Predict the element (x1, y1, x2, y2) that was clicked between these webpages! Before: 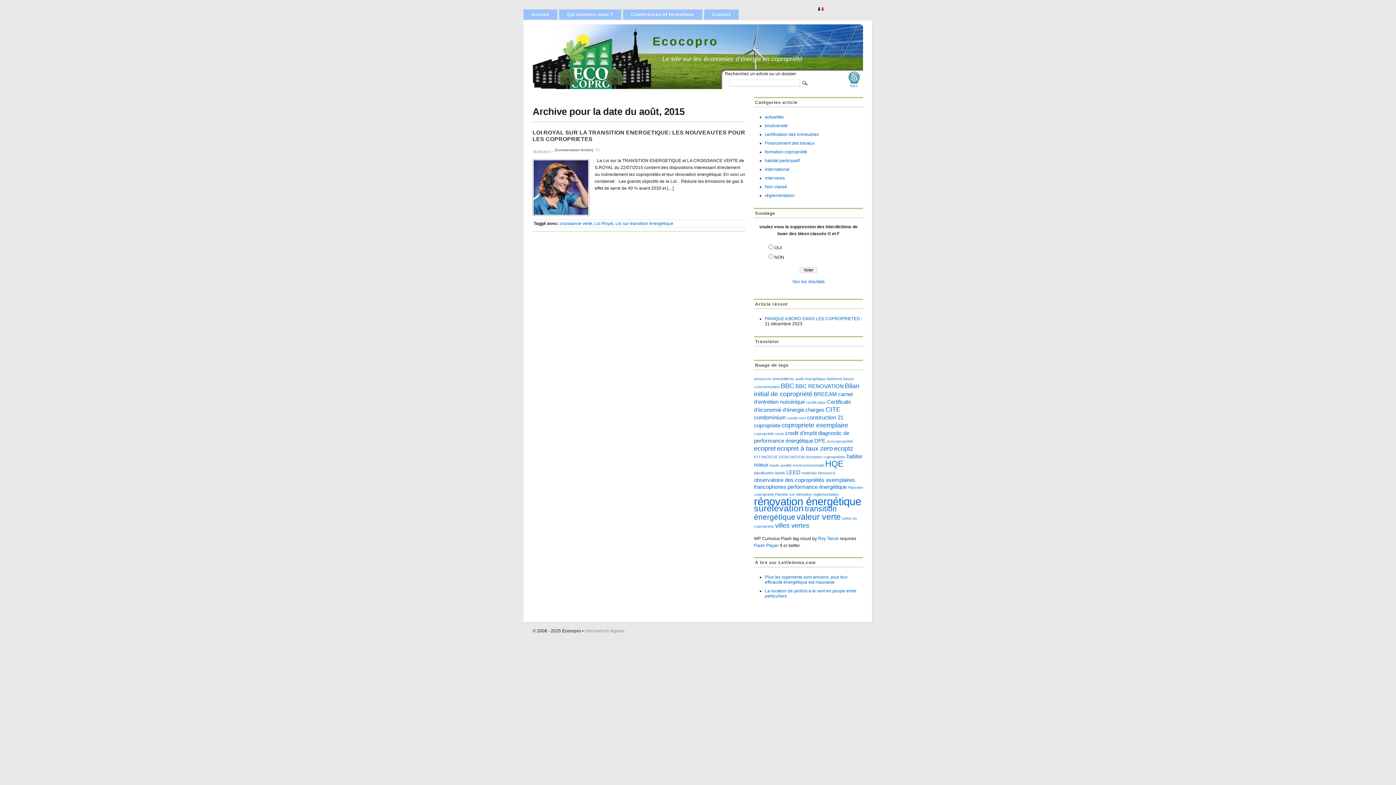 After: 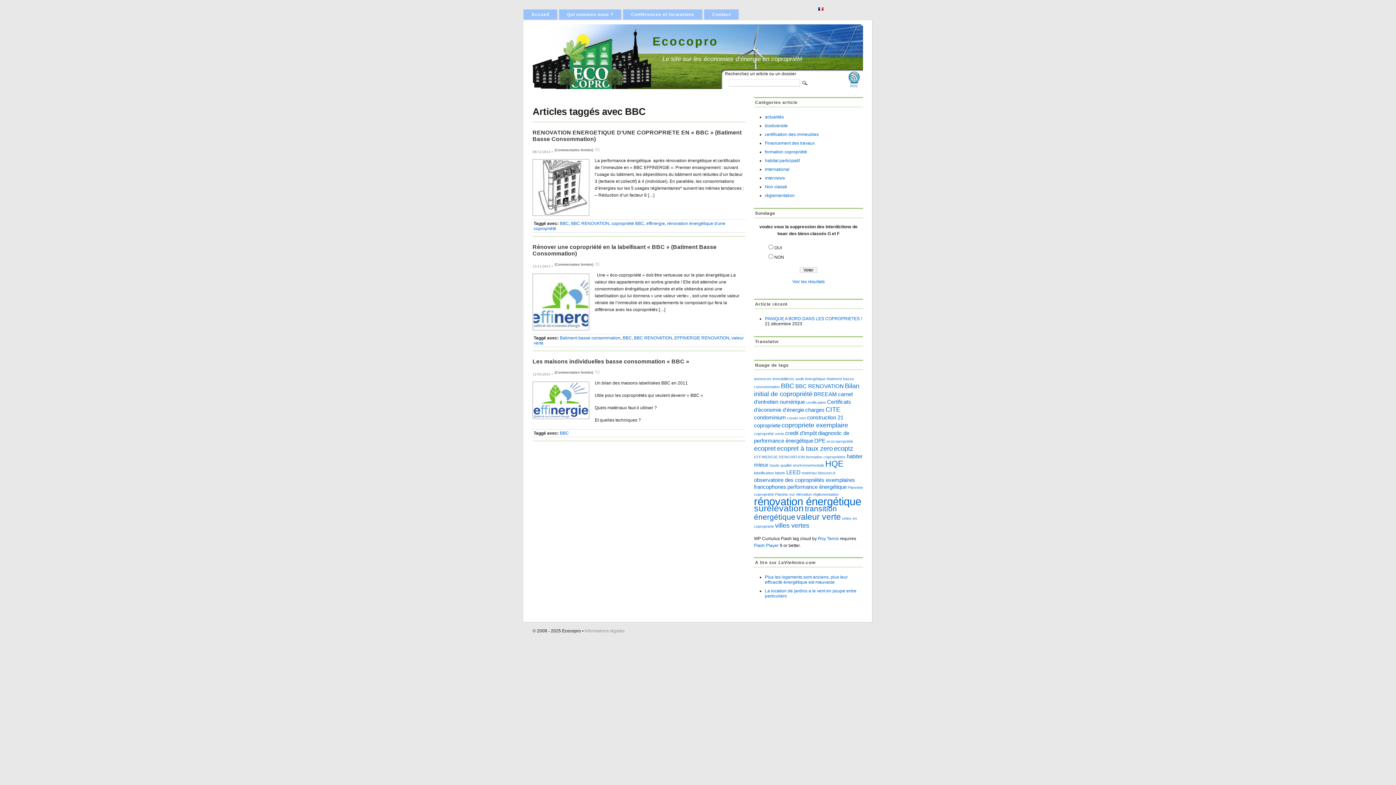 Action: bbox: (781, 382, 794, 389) label: BBC (3 éléments)